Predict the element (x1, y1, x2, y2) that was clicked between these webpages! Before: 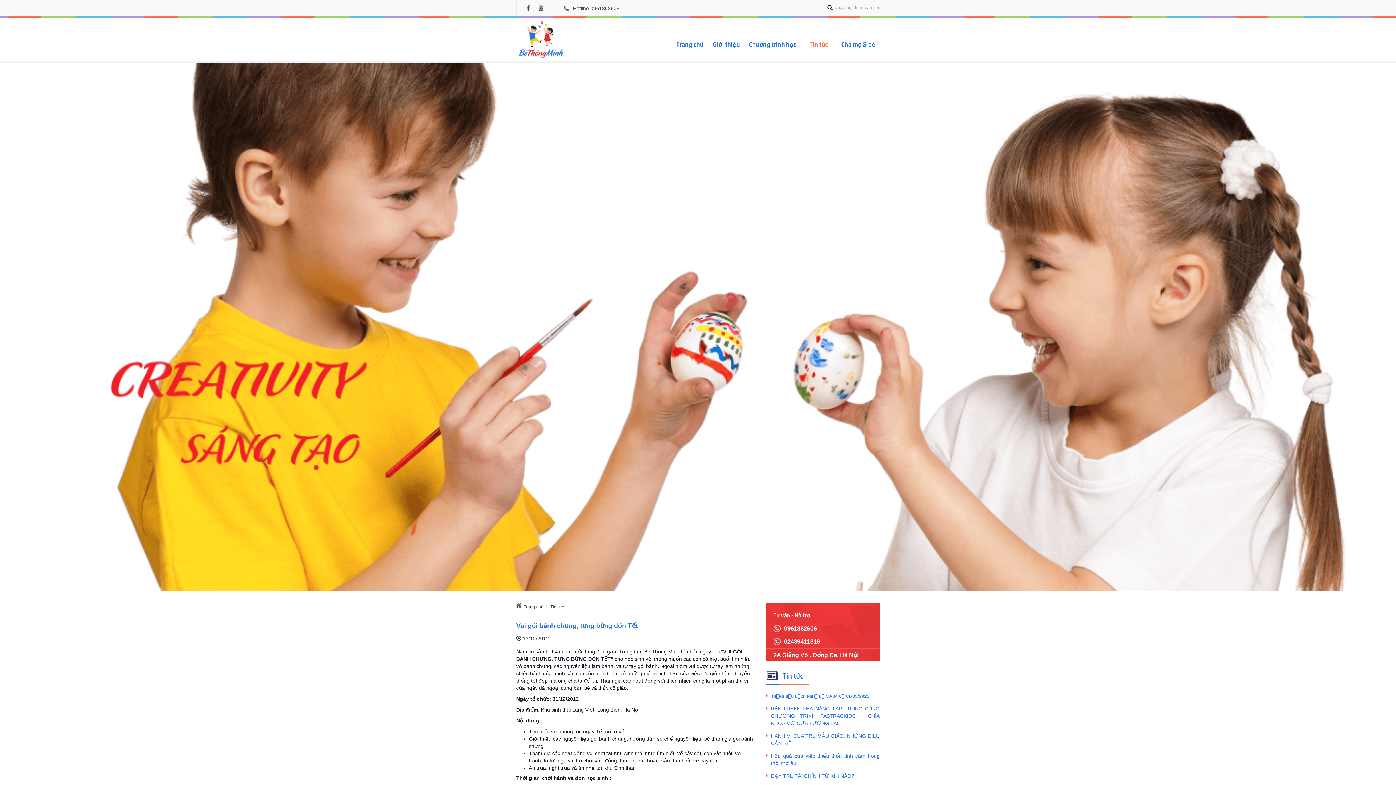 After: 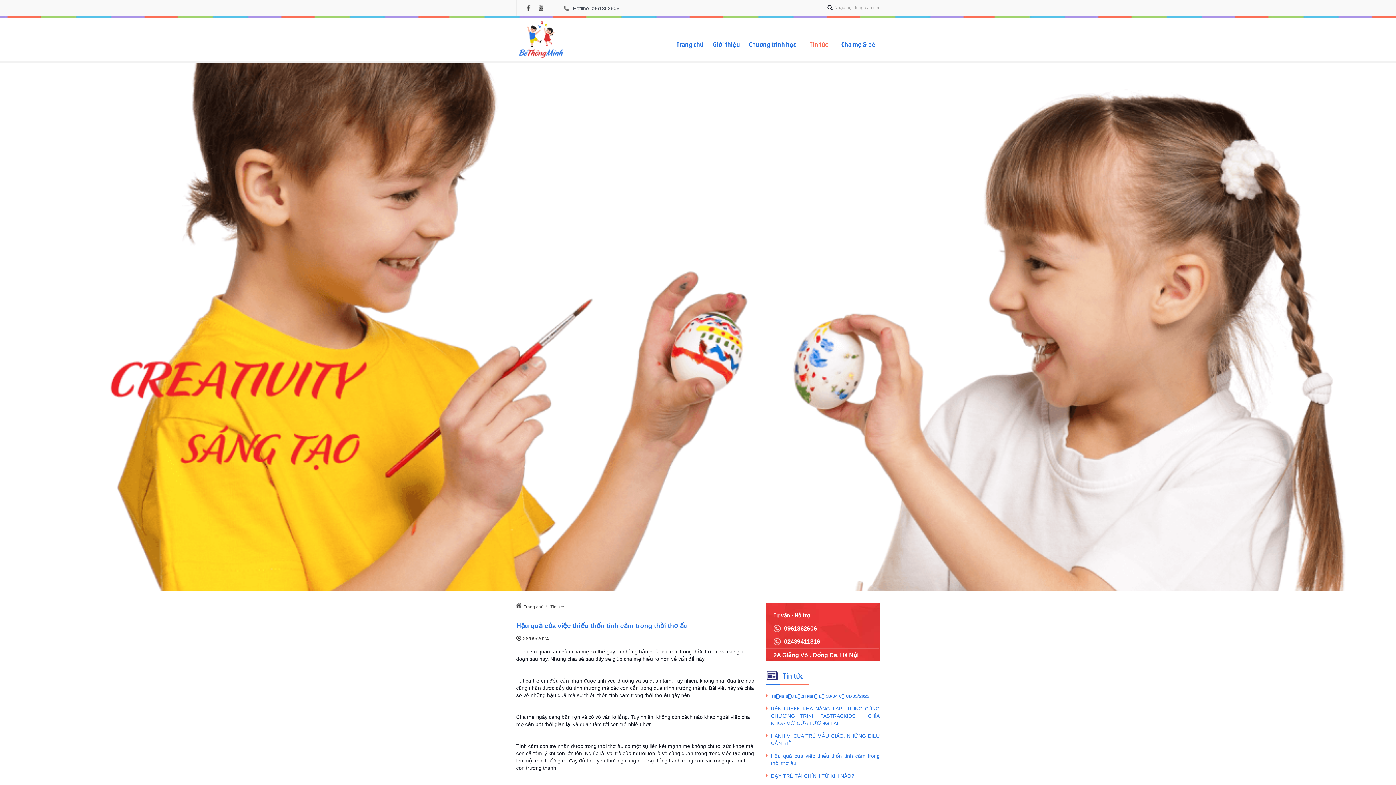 Action: label: Hậu quả của việc thiếu thốn tình cảm trong thời thơ ấu bbox: (771, 752, 879, 767)